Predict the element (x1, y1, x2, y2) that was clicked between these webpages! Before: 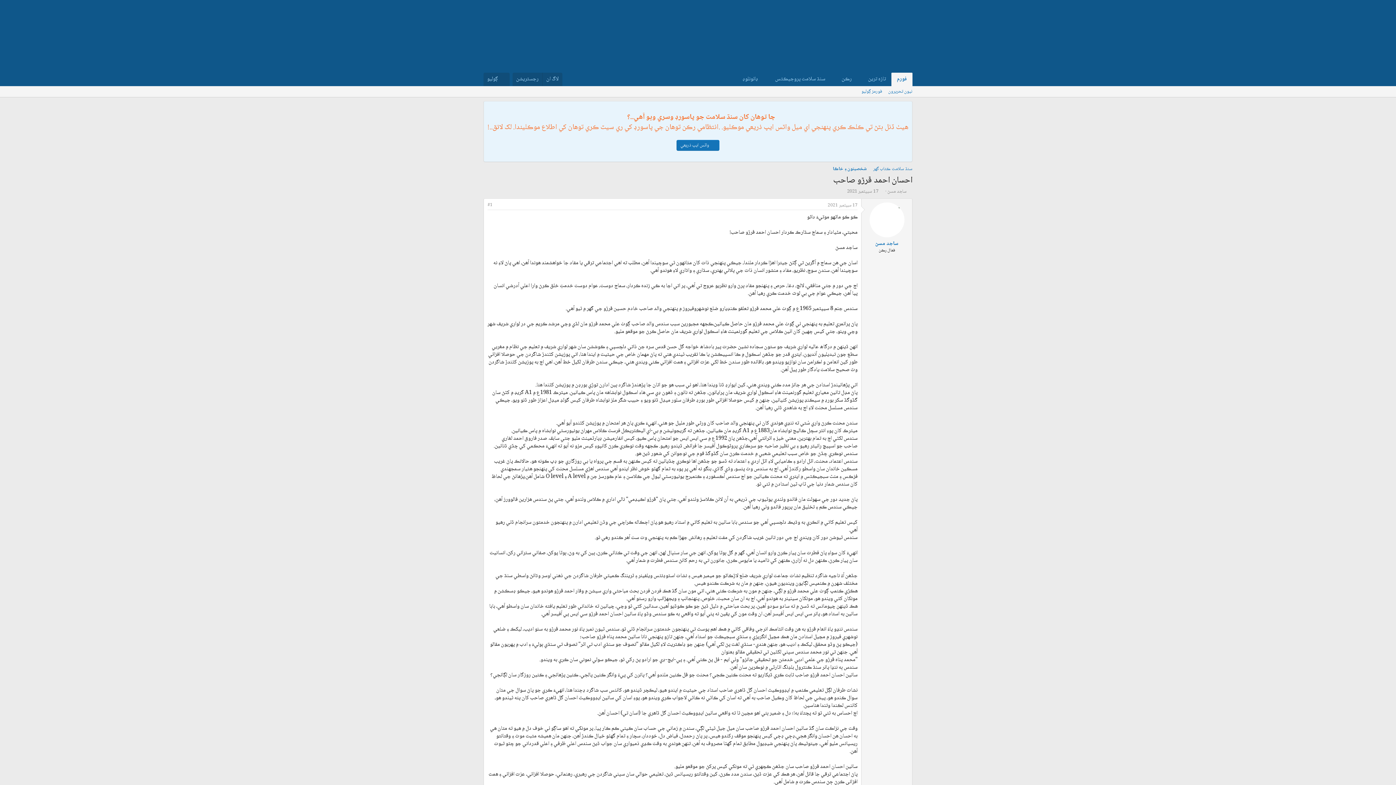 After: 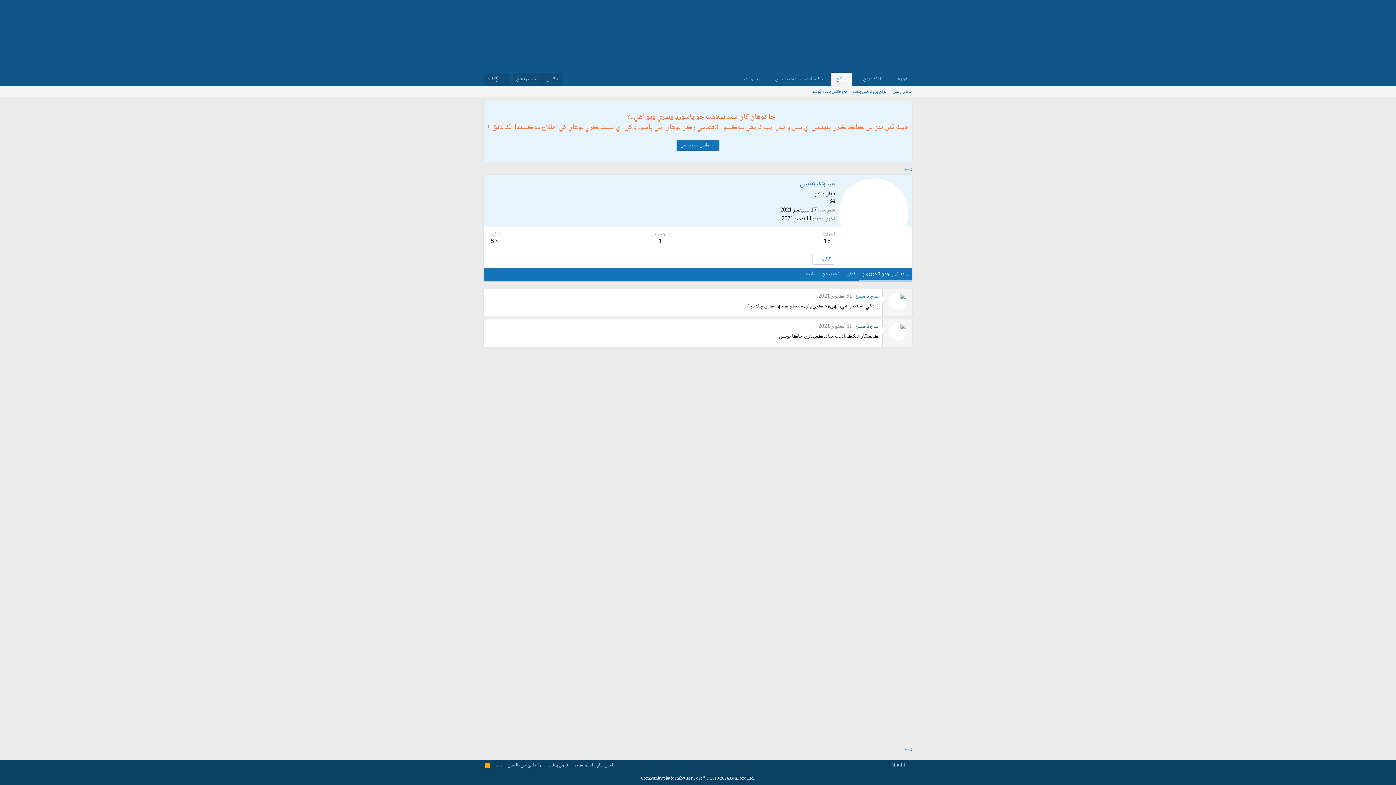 Action: label: ساجد مسڻ bbox: (875, 239, 898, 248)